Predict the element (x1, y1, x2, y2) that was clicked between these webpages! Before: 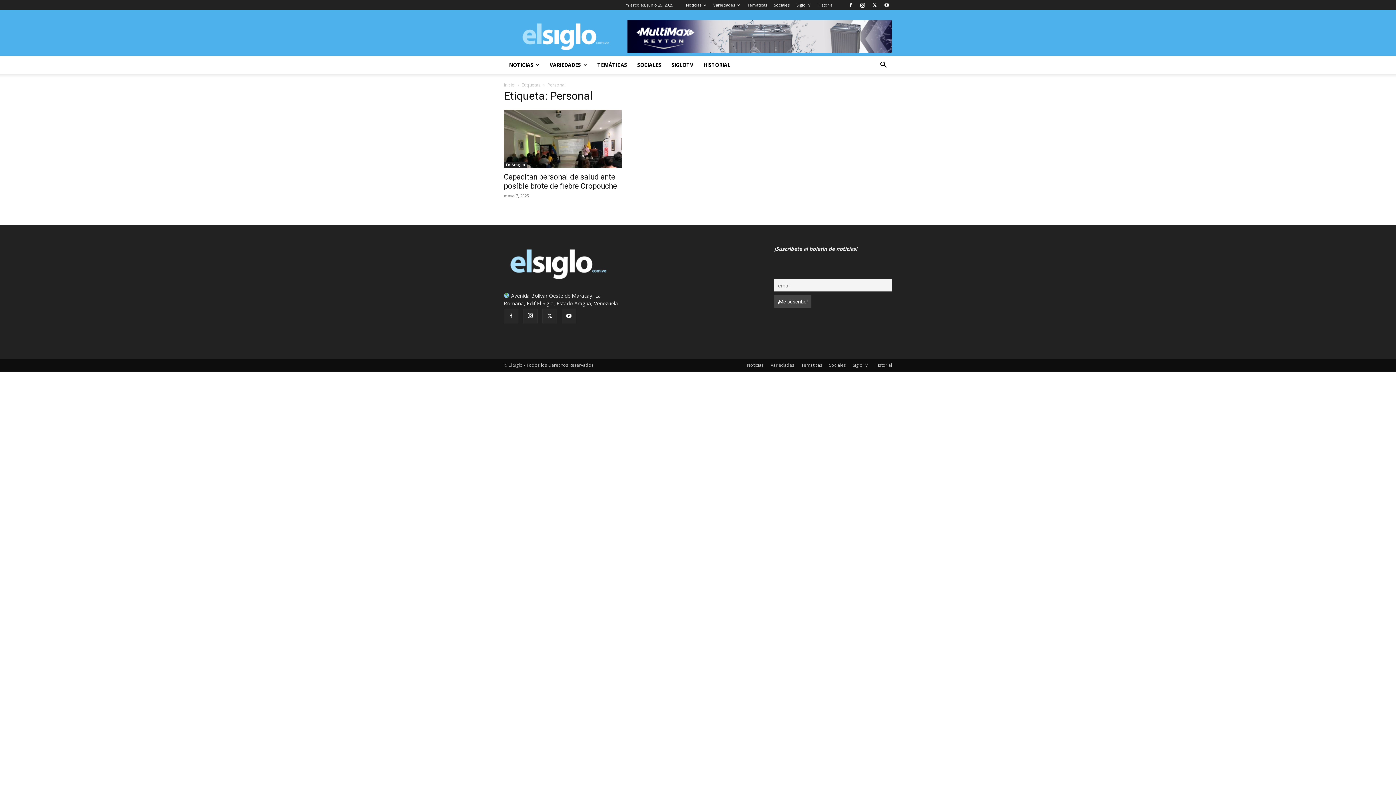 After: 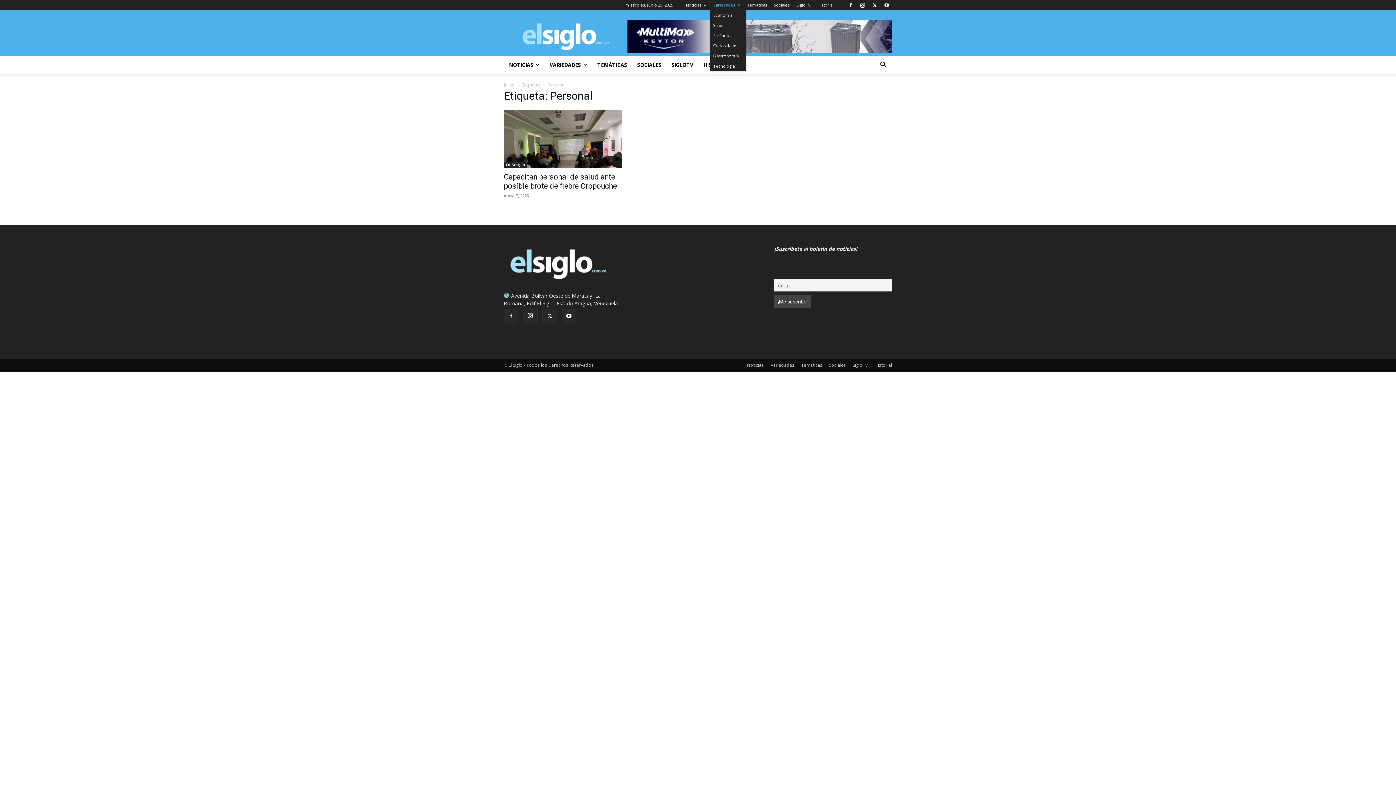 Action: bbox: (713, 2, 740, 7) label: Variedades